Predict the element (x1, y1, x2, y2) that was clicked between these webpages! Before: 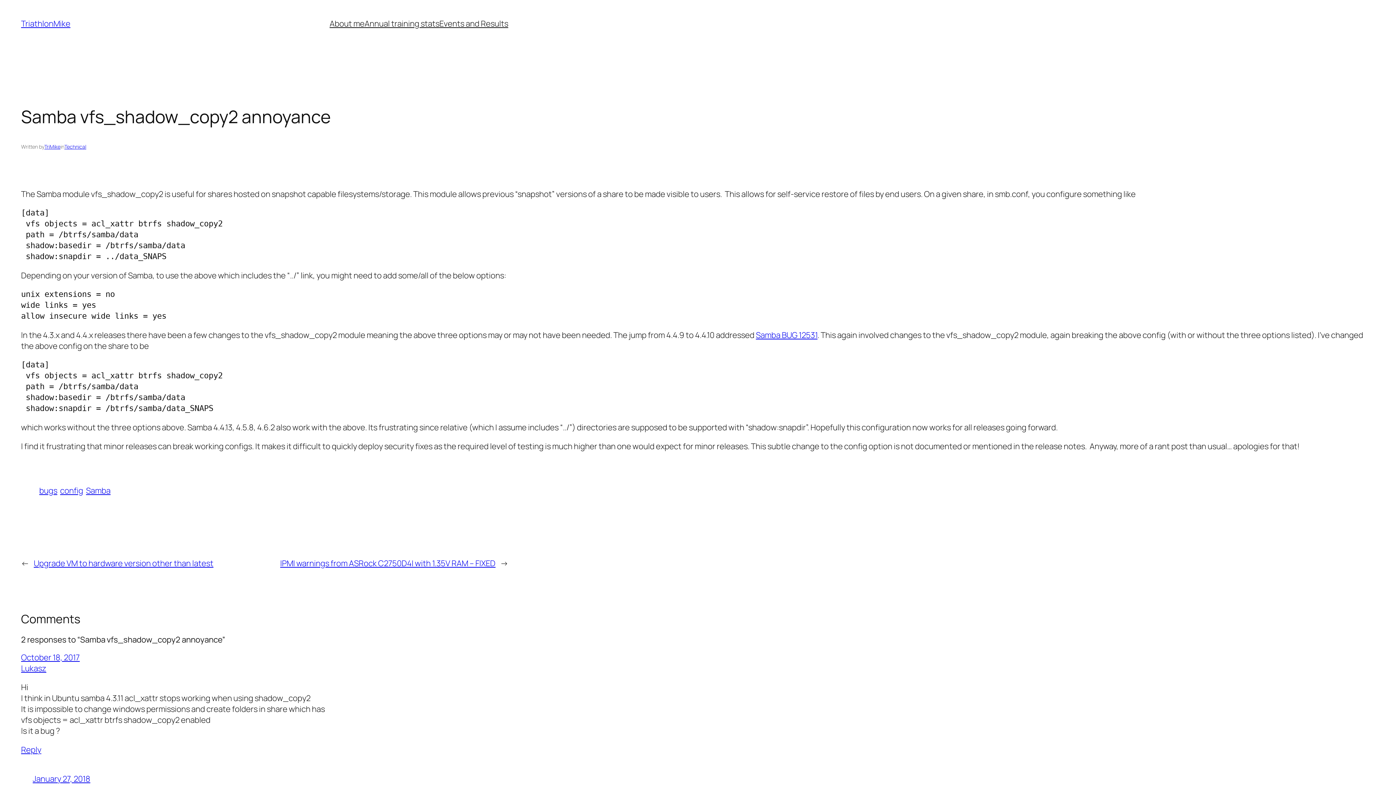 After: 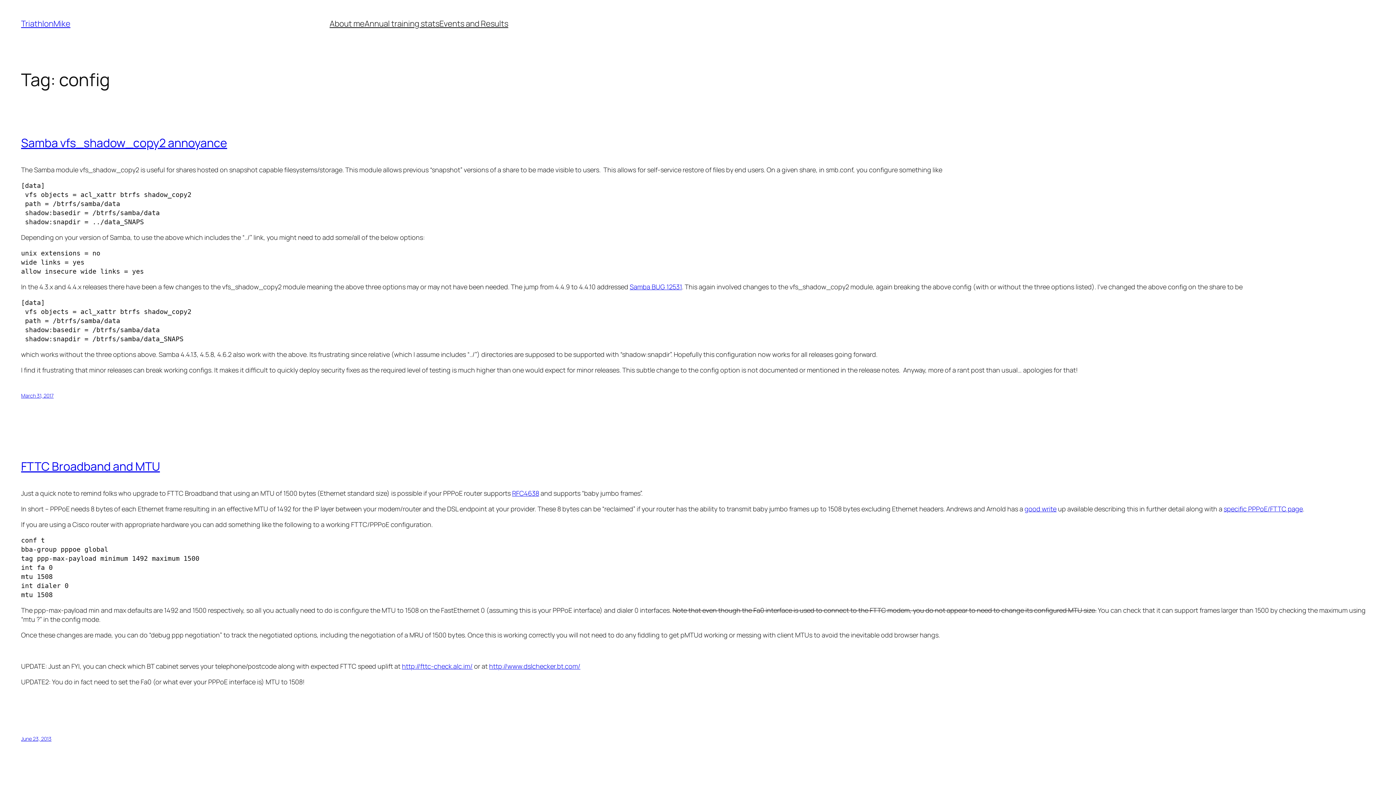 Action: bbox: (60, 485, 83, 496) label: config